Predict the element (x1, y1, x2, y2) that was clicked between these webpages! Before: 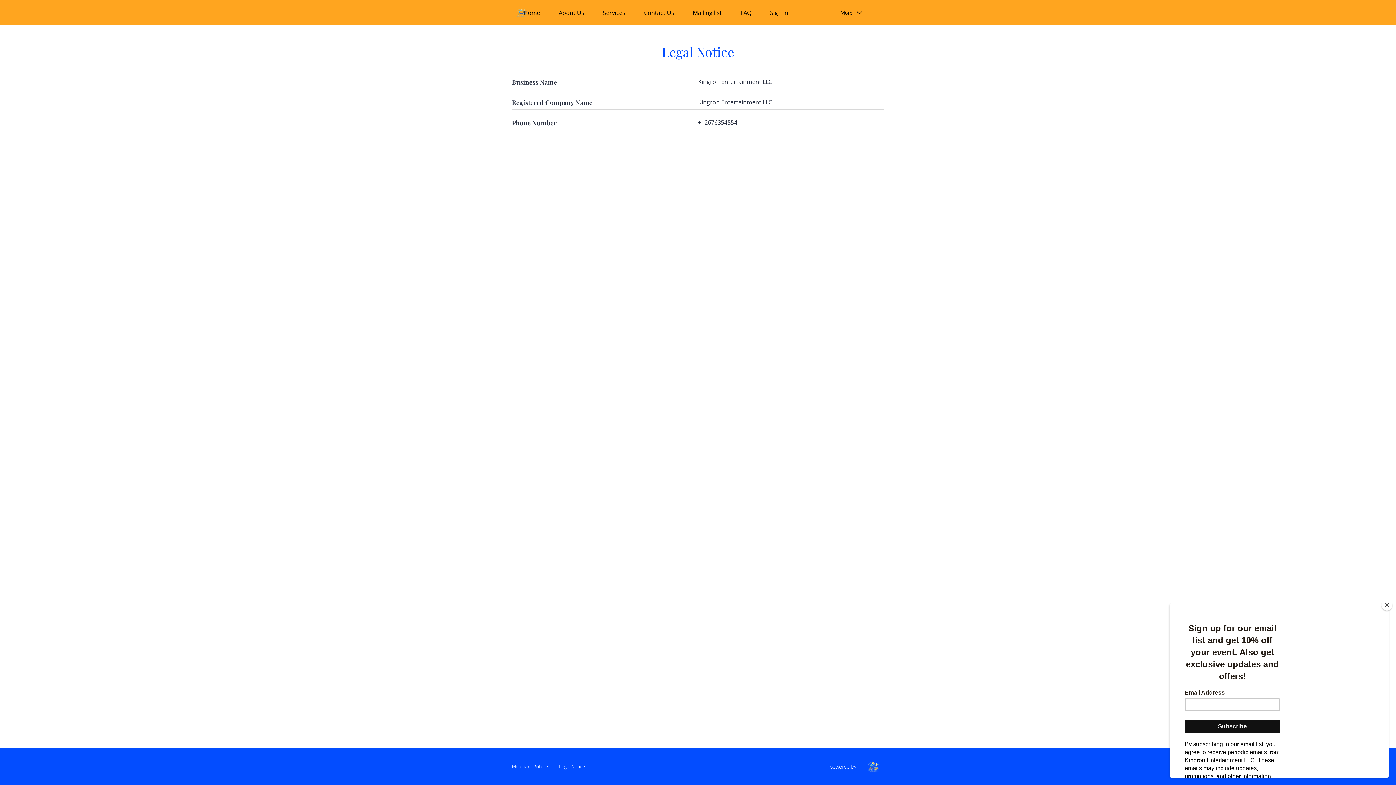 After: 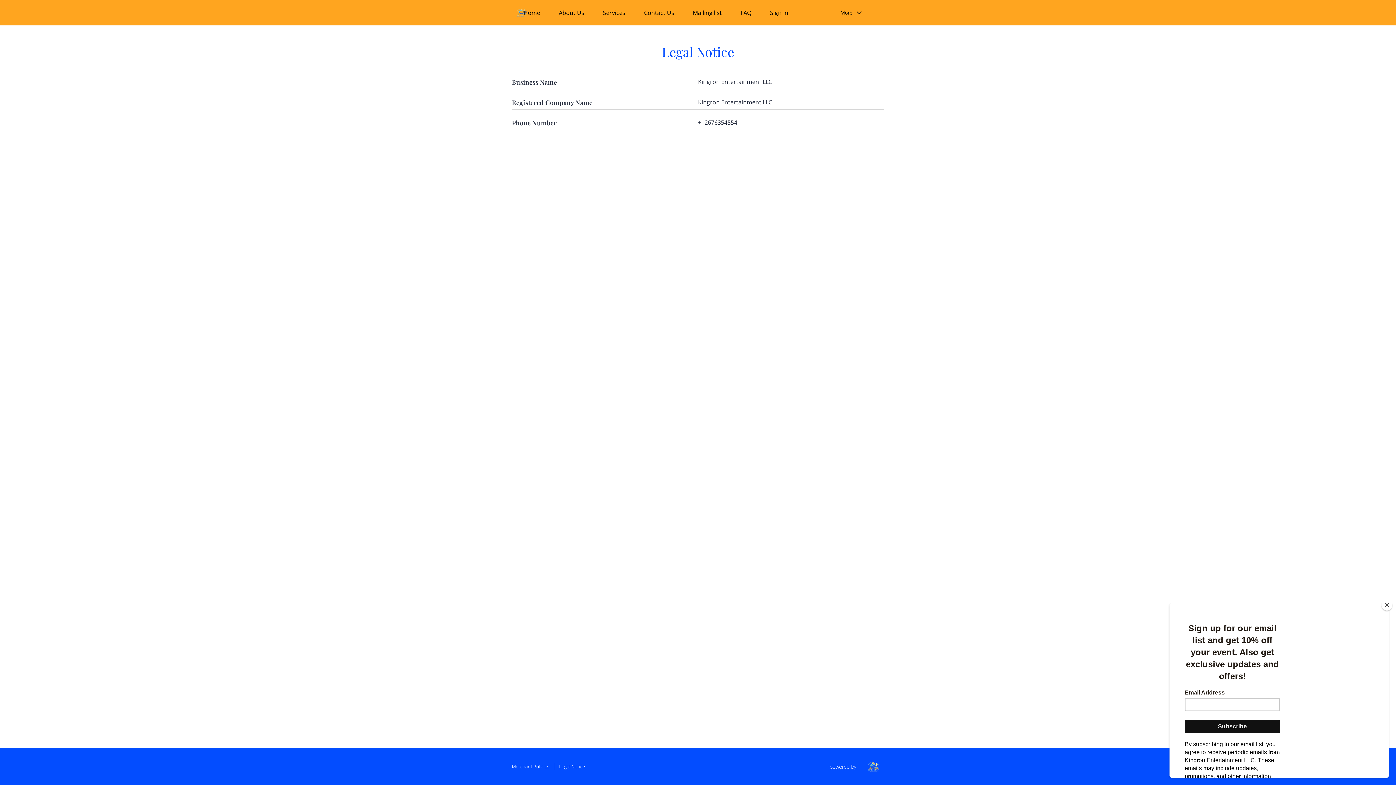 Action: bbox: (770, 8, 788, 16) label: Sign In